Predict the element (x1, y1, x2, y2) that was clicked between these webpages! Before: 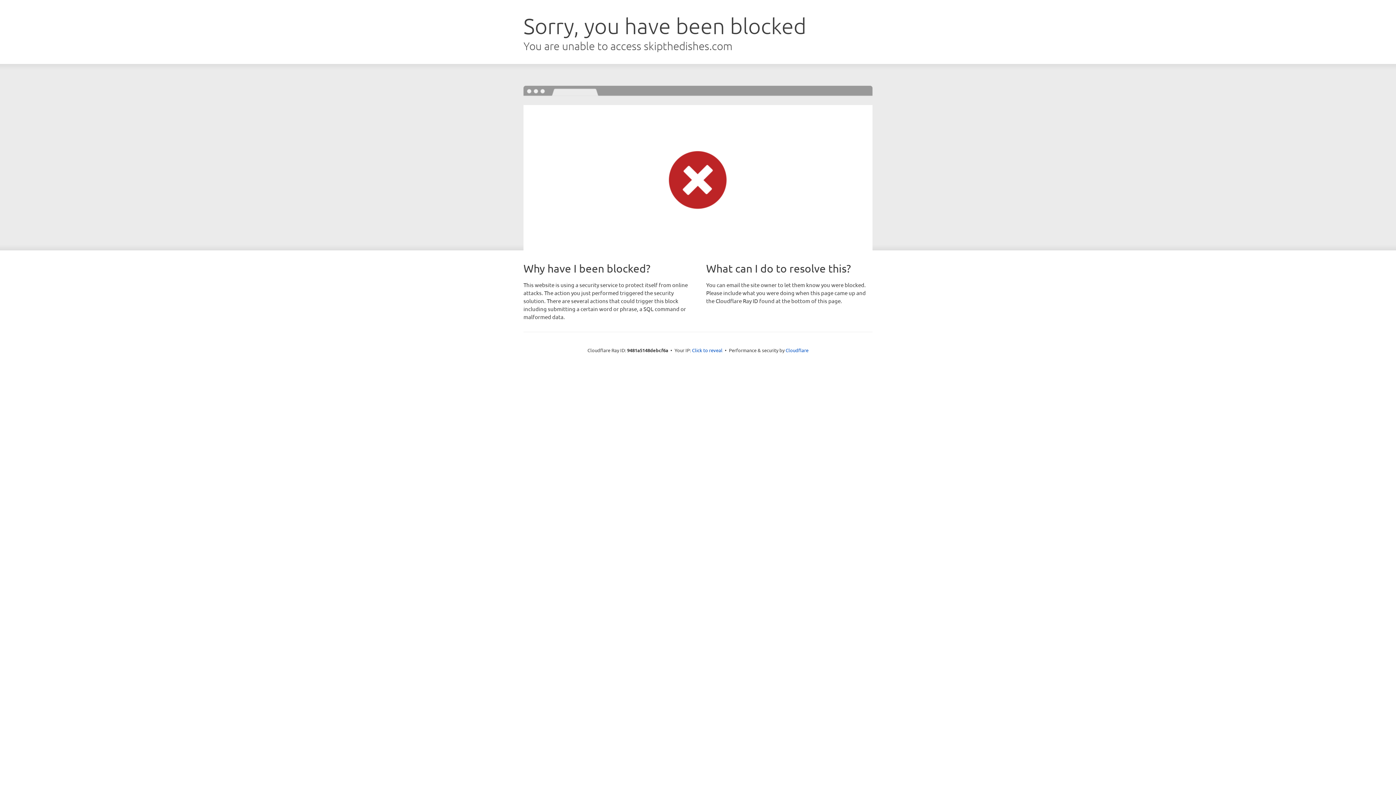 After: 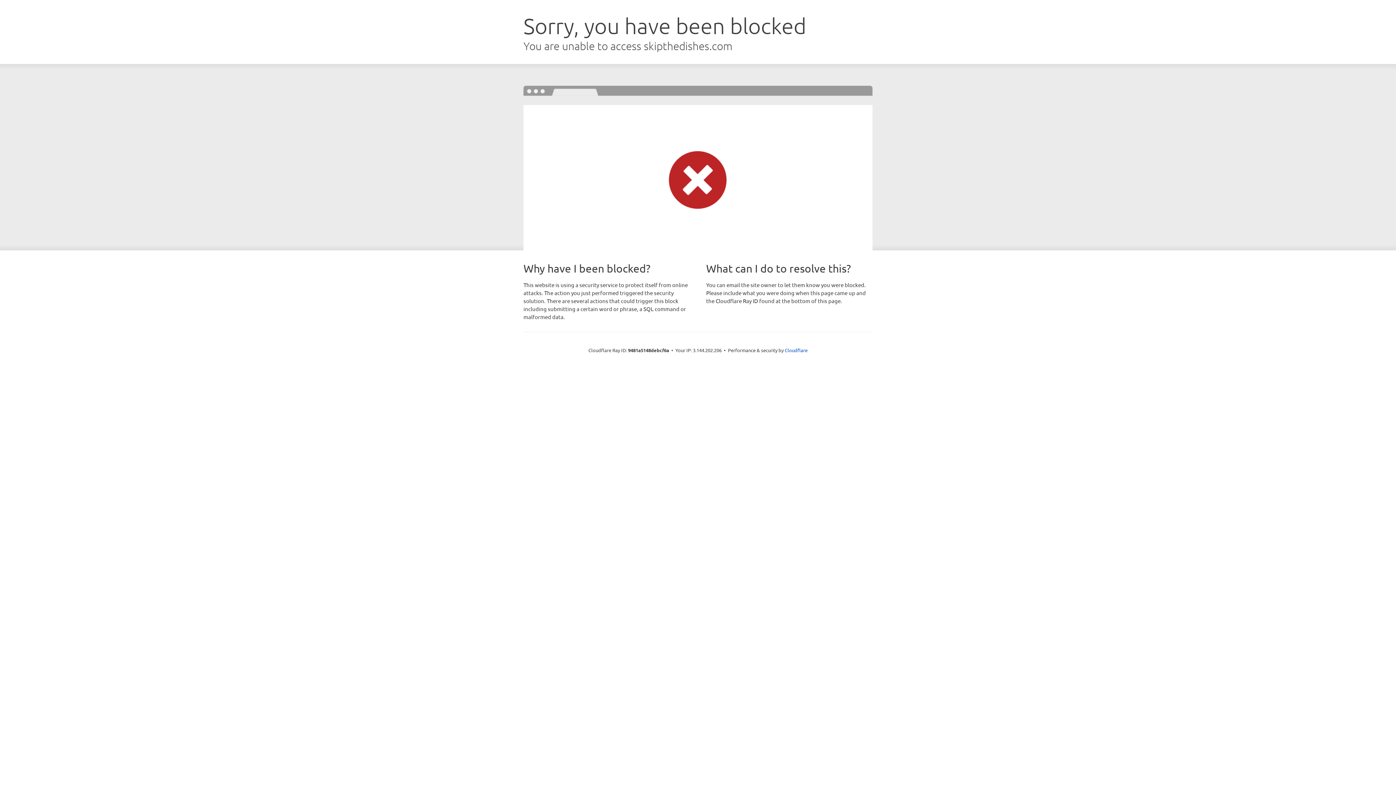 Action: label: Click to reveal bbox: (692, 346, 722, 353)